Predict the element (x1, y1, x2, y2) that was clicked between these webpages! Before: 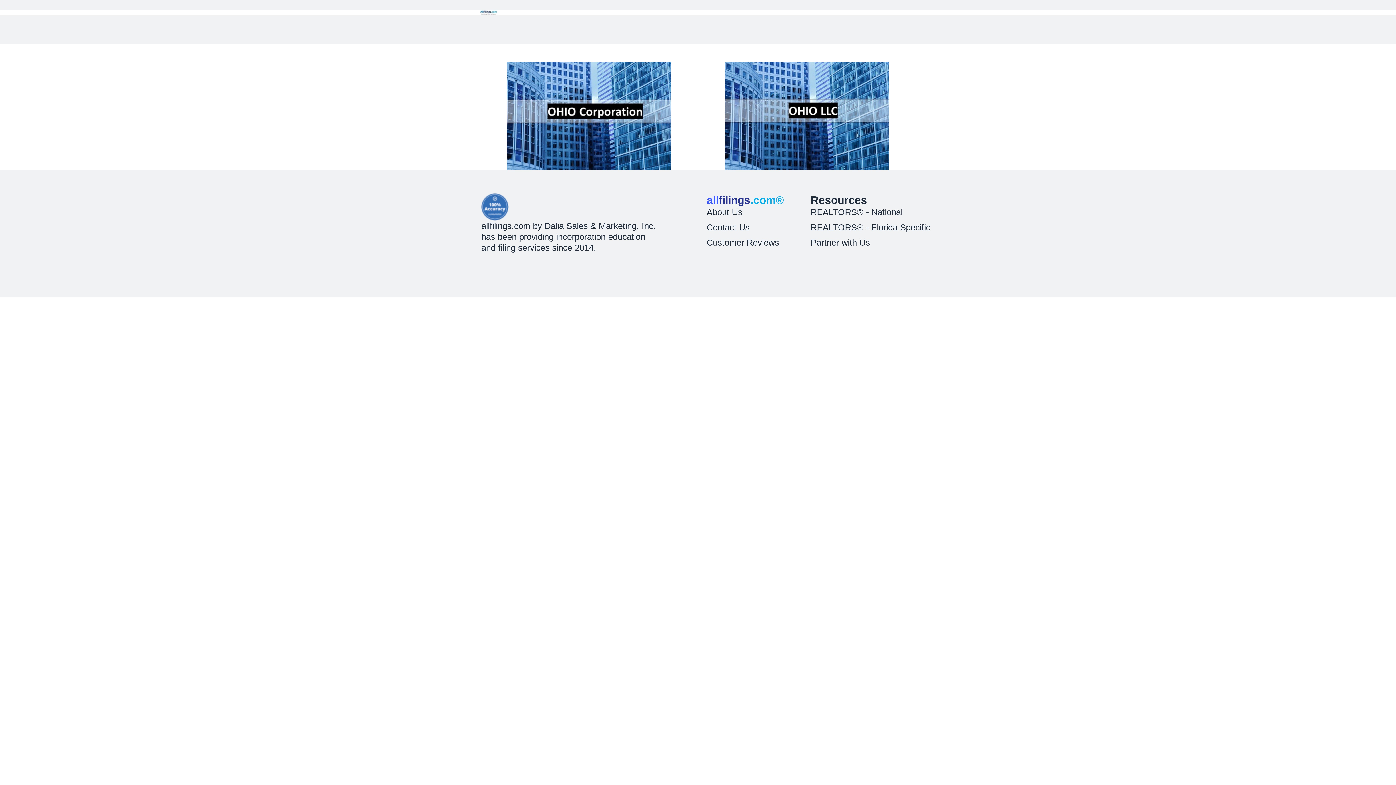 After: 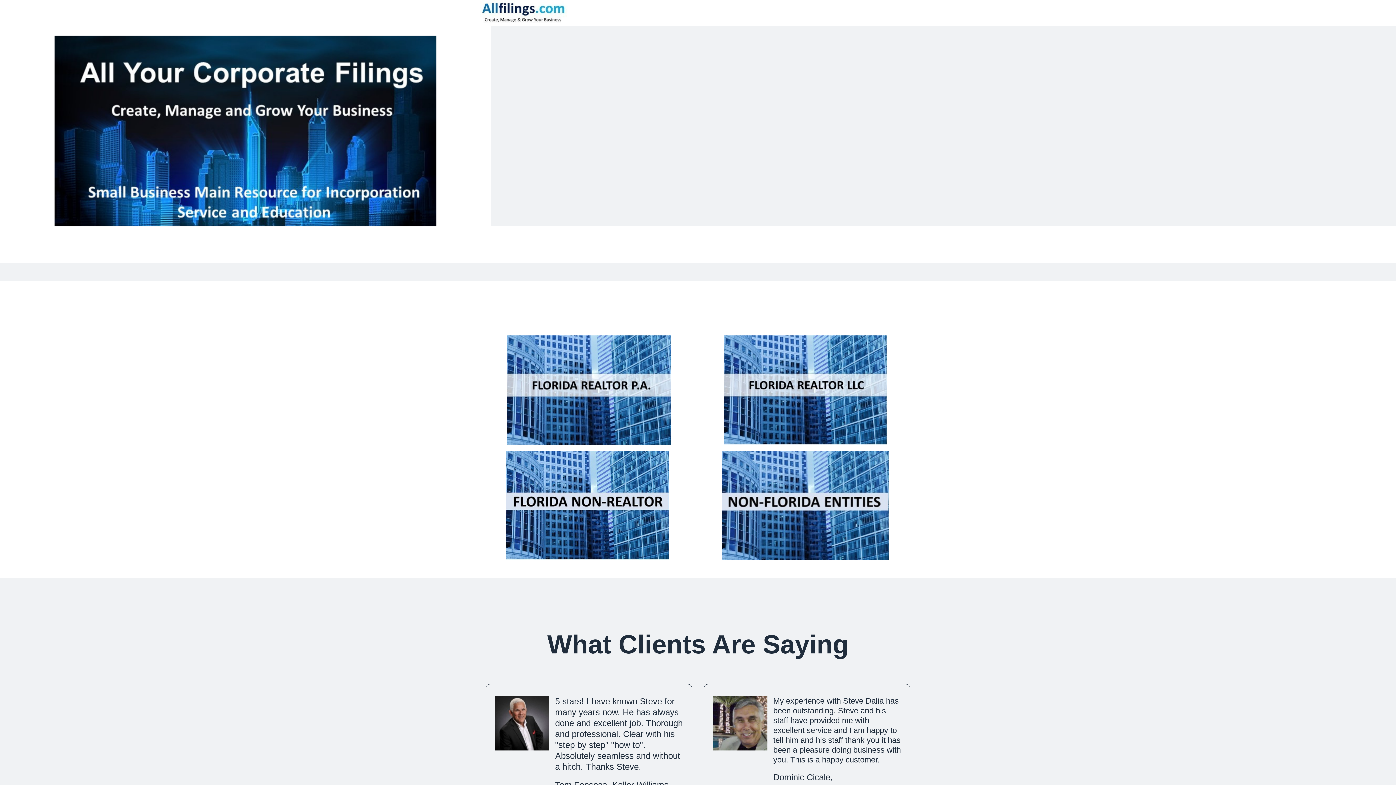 Action: bbox: (480, 10, 498, 15)